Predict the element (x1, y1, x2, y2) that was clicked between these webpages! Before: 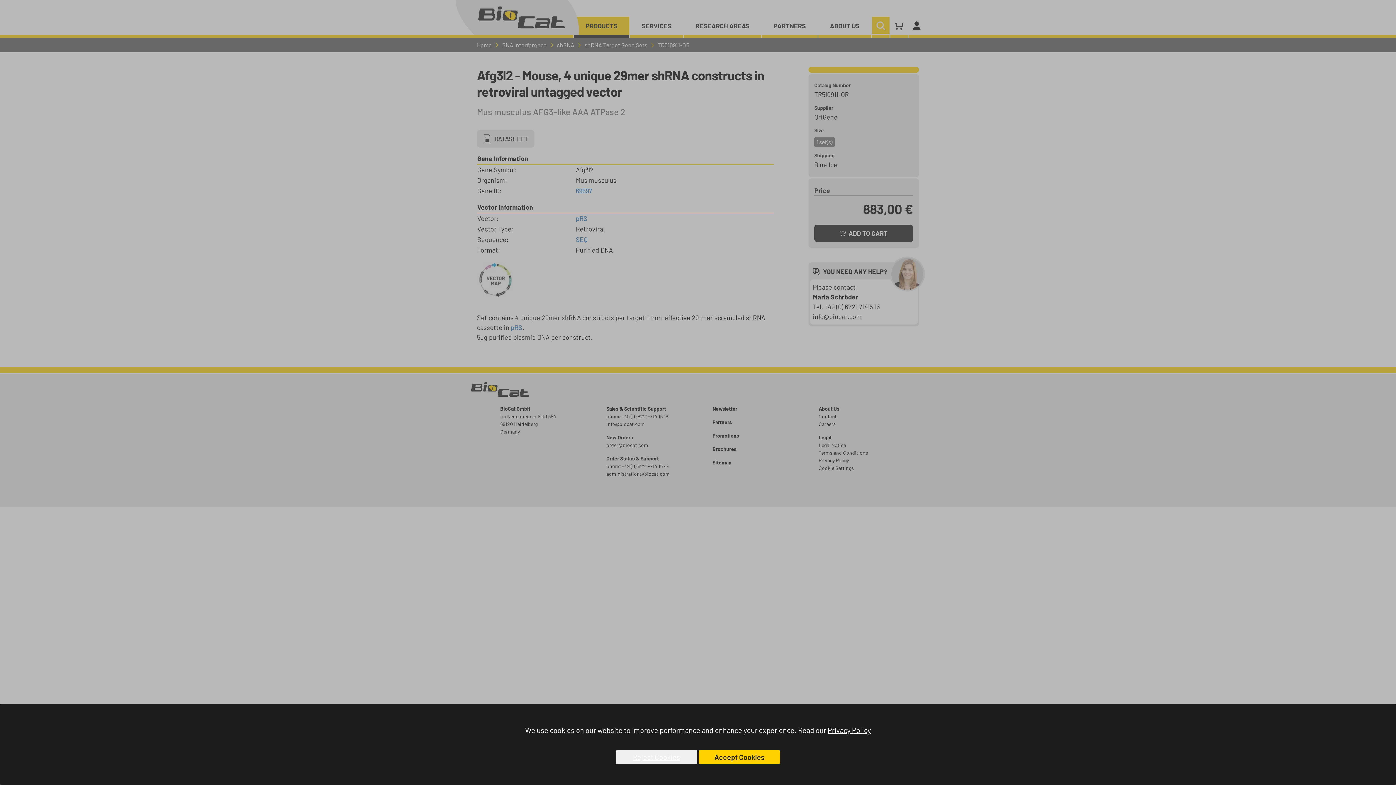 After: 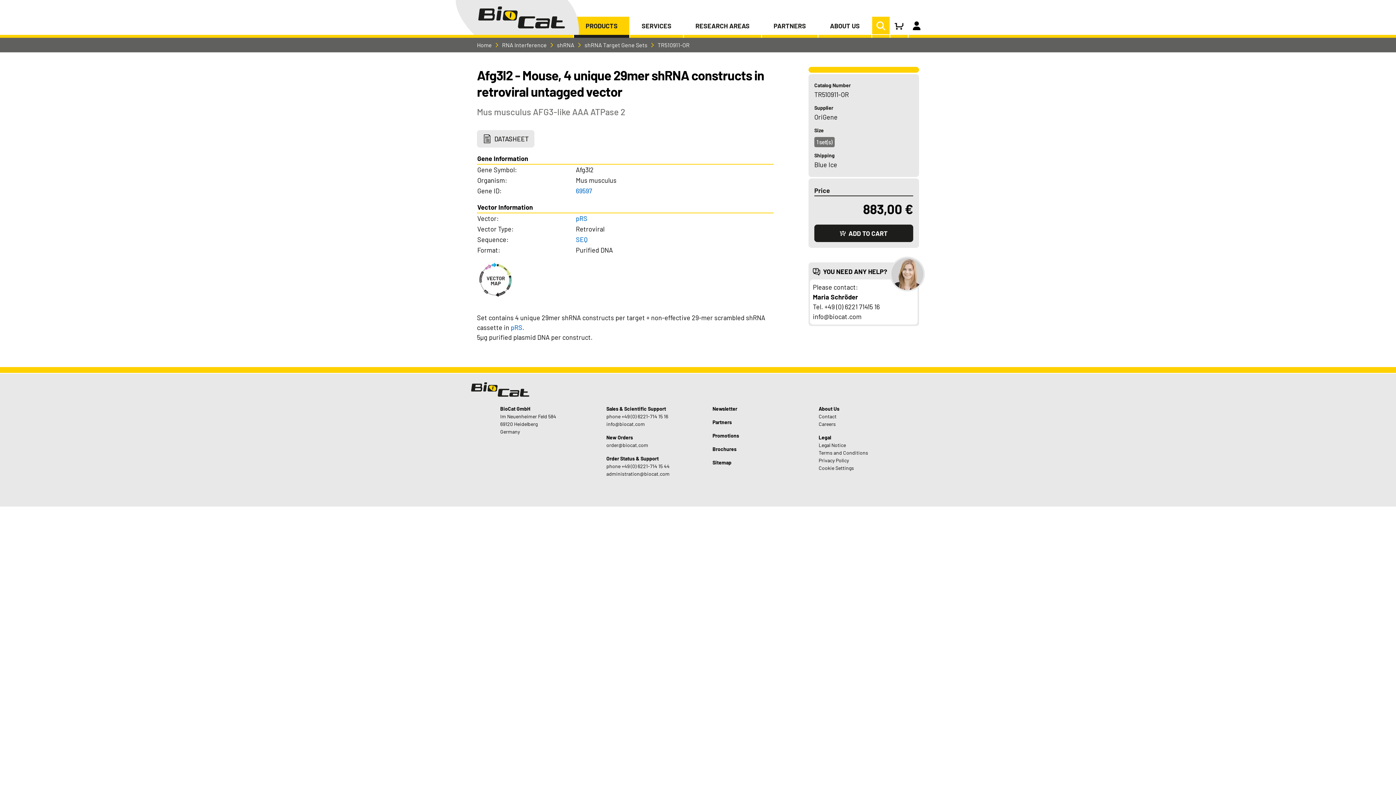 Action: bbox: (616, 750, 697, 764) label: Reject Cookies